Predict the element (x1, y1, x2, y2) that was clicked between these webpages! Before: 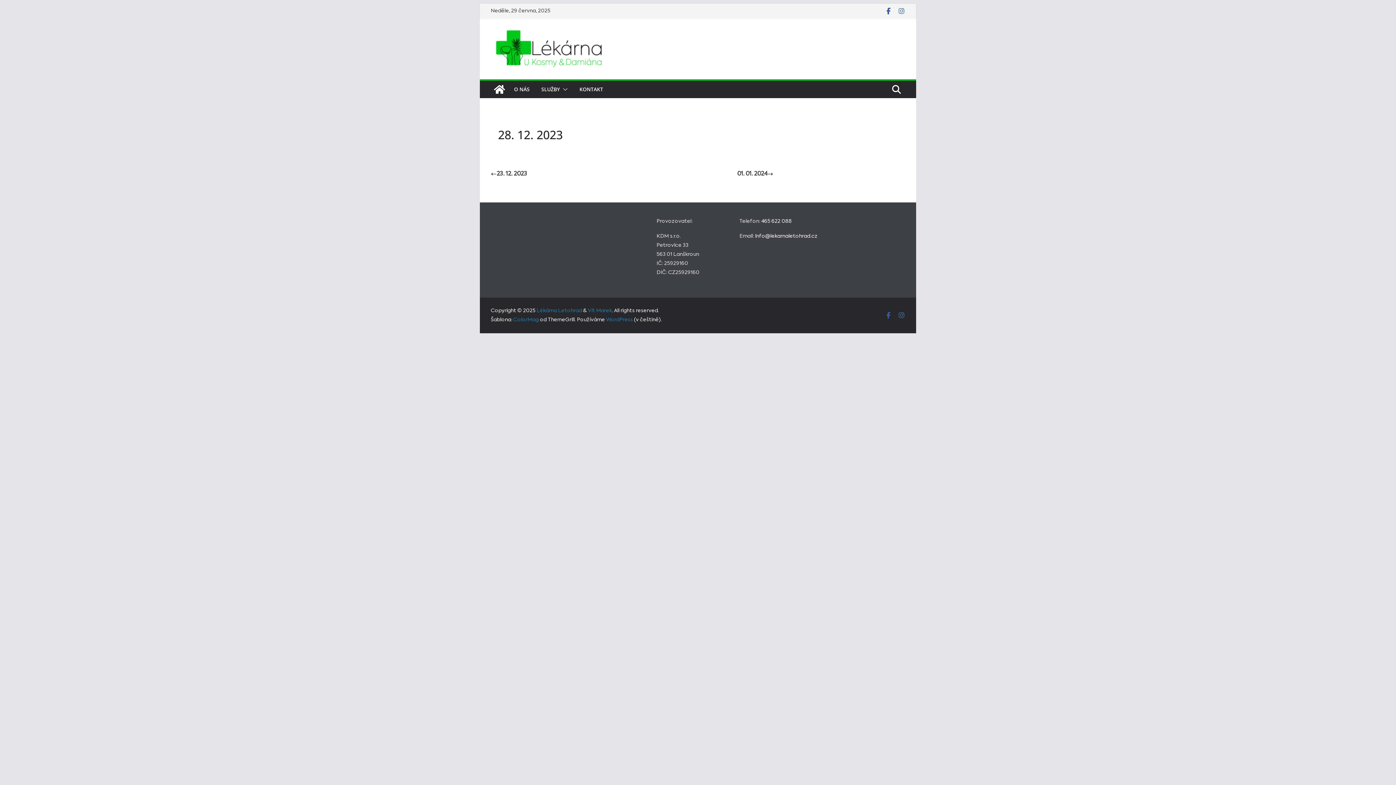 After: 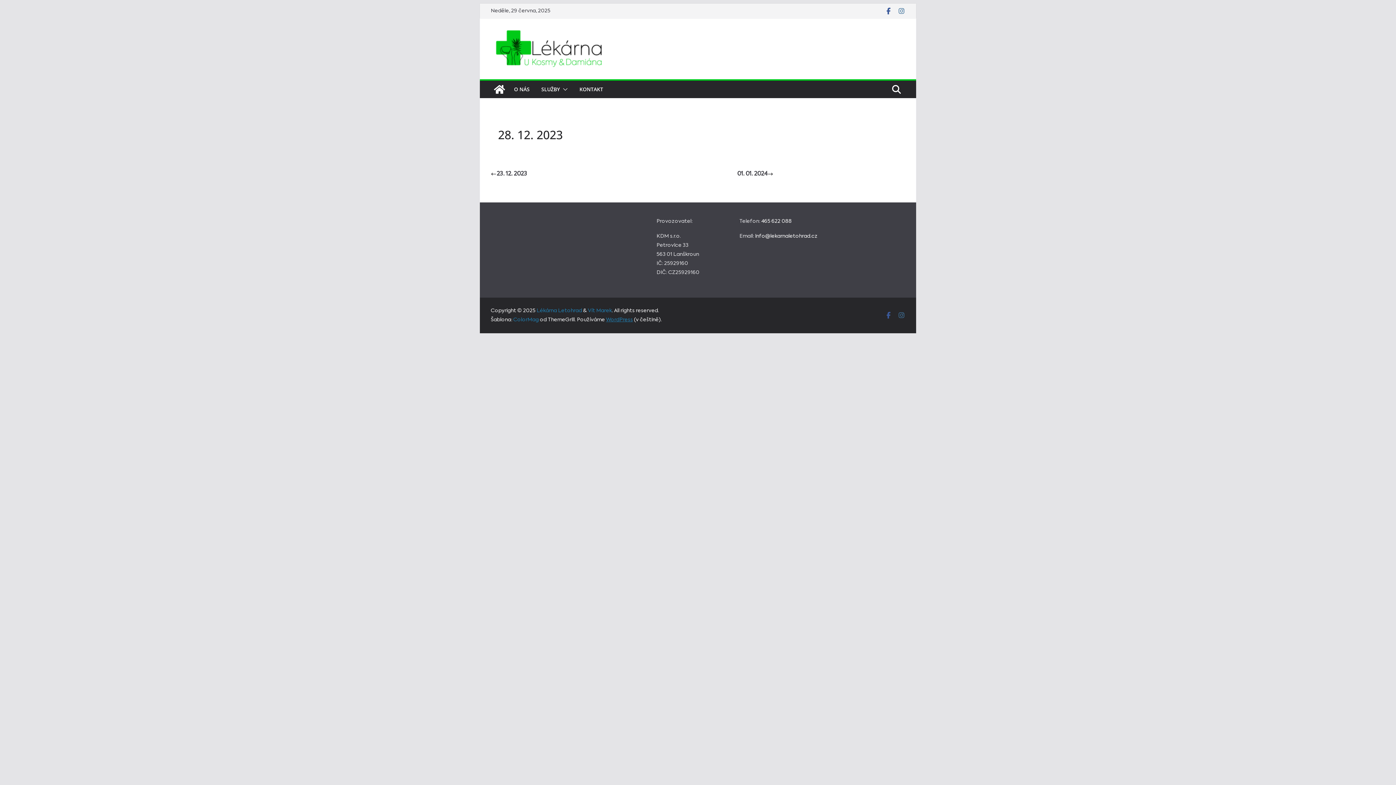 Action: bbox: (606, 317, 633, 322) label: WordPress